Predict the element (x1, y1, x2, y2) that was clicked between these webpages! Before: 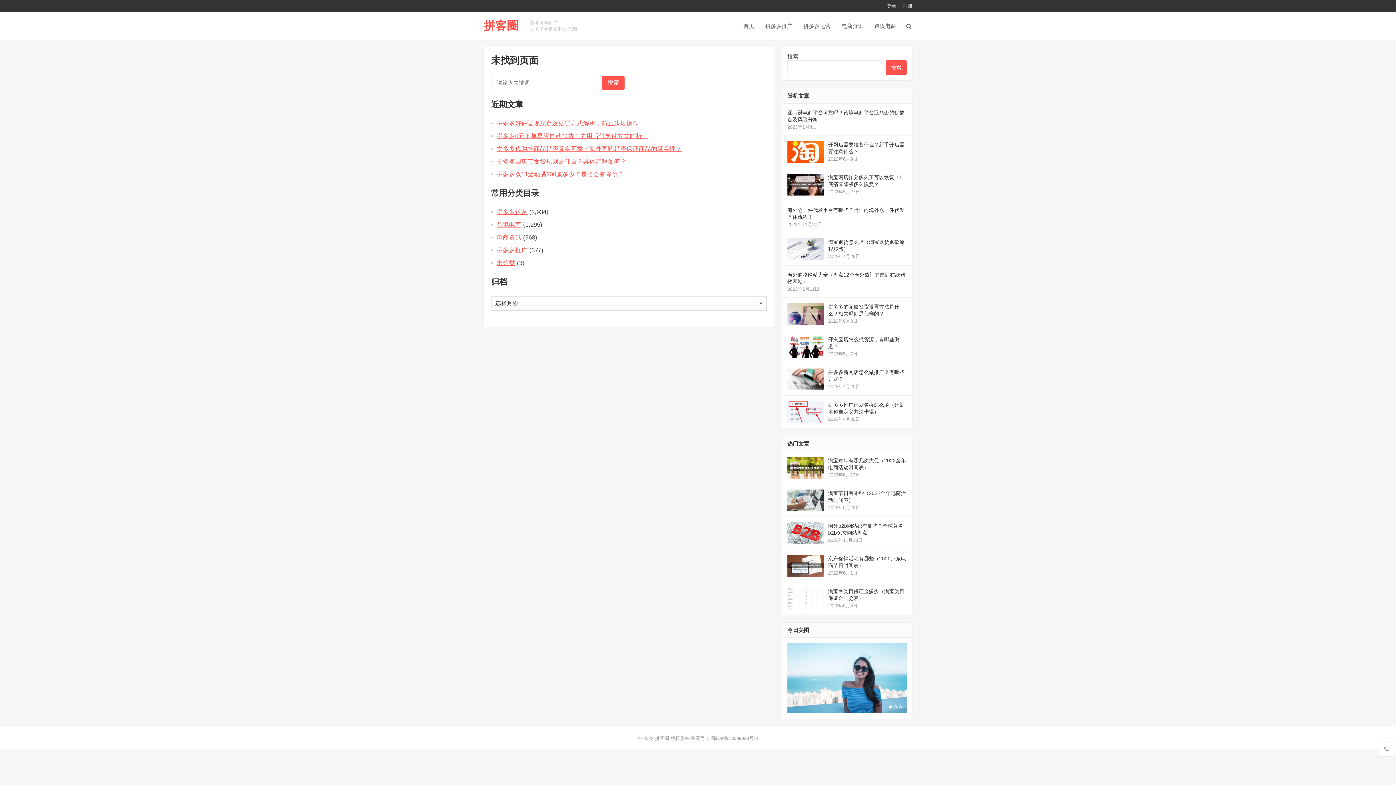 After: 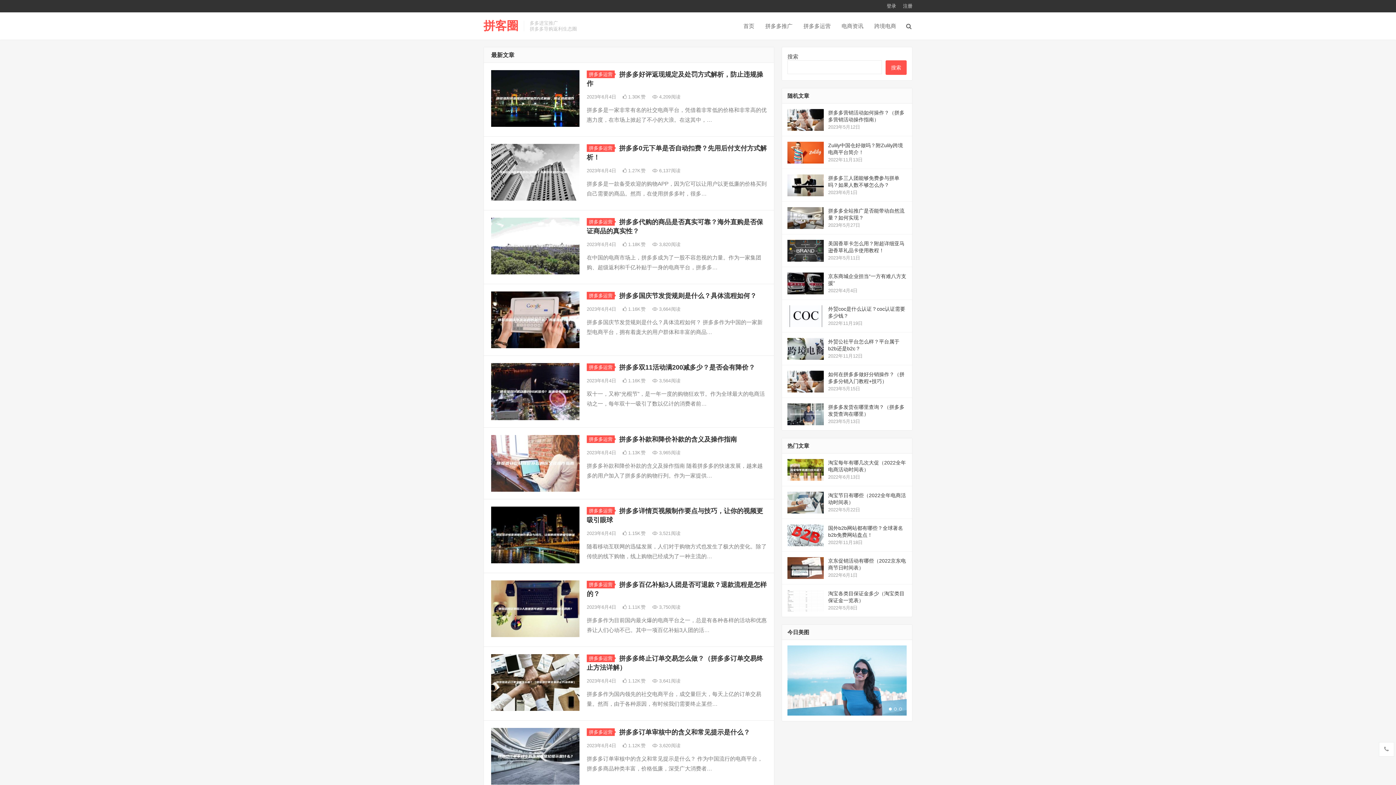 Action: bbox: (738, 12, 760, 39) label: 首页